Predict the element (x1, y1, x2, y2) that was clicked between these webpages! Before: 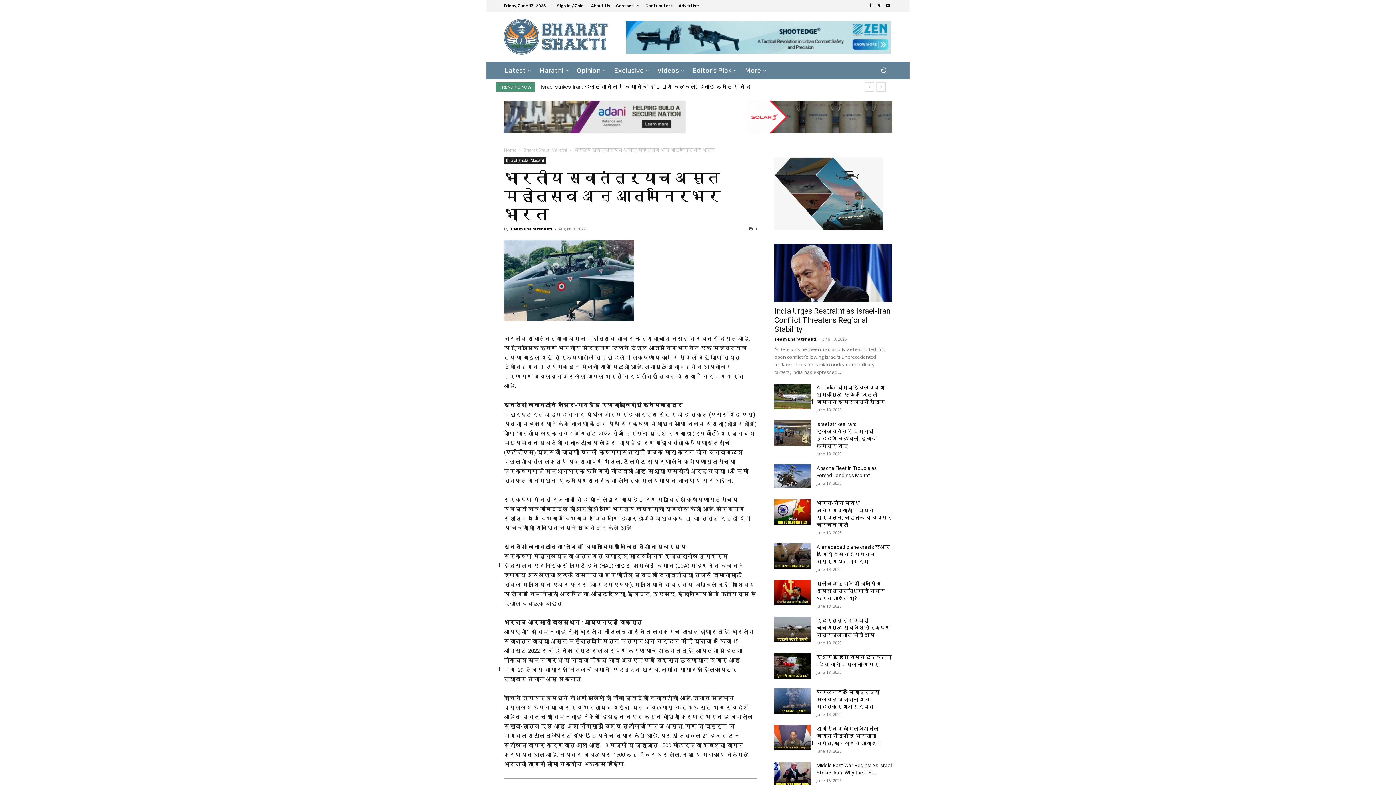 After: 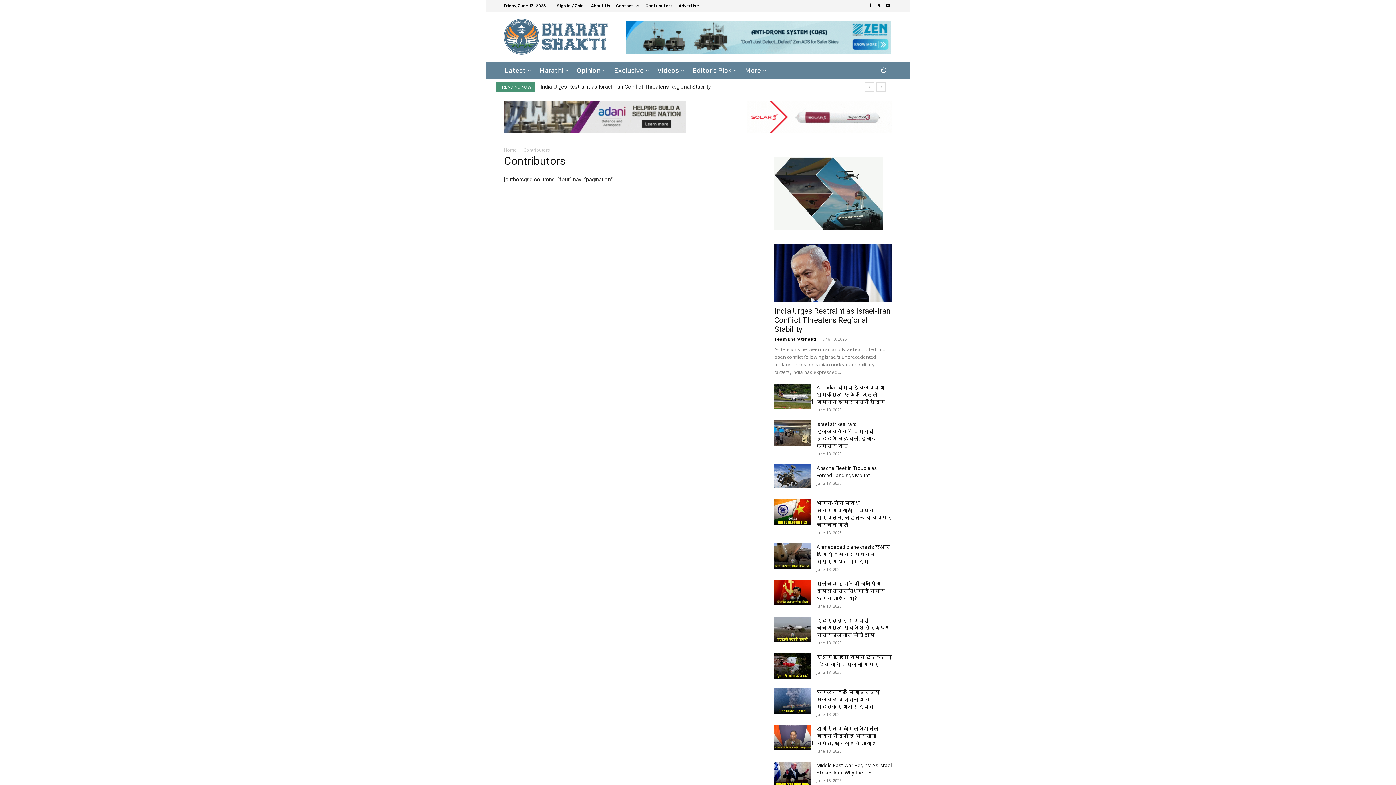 Action: label: Contributors bbox: (645, 3, 673, 7)